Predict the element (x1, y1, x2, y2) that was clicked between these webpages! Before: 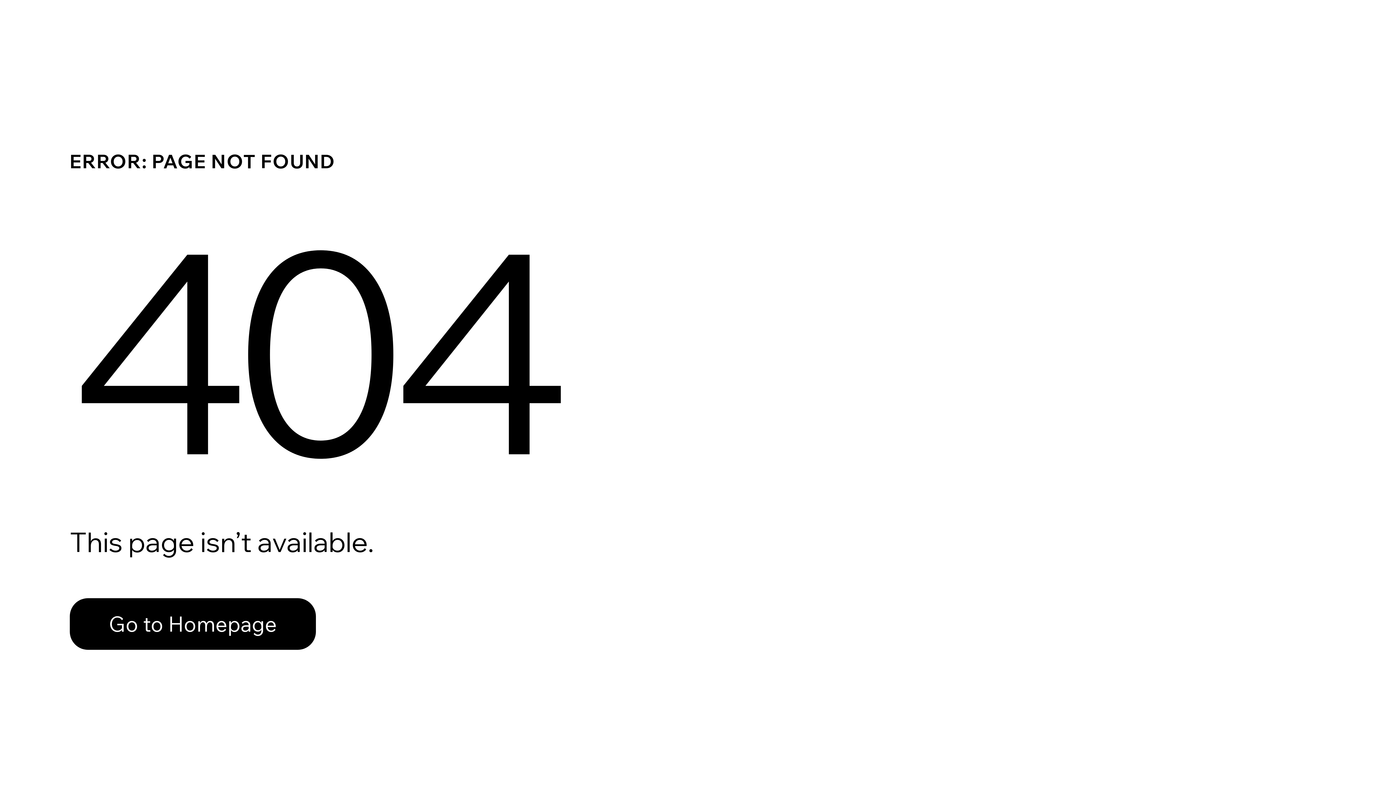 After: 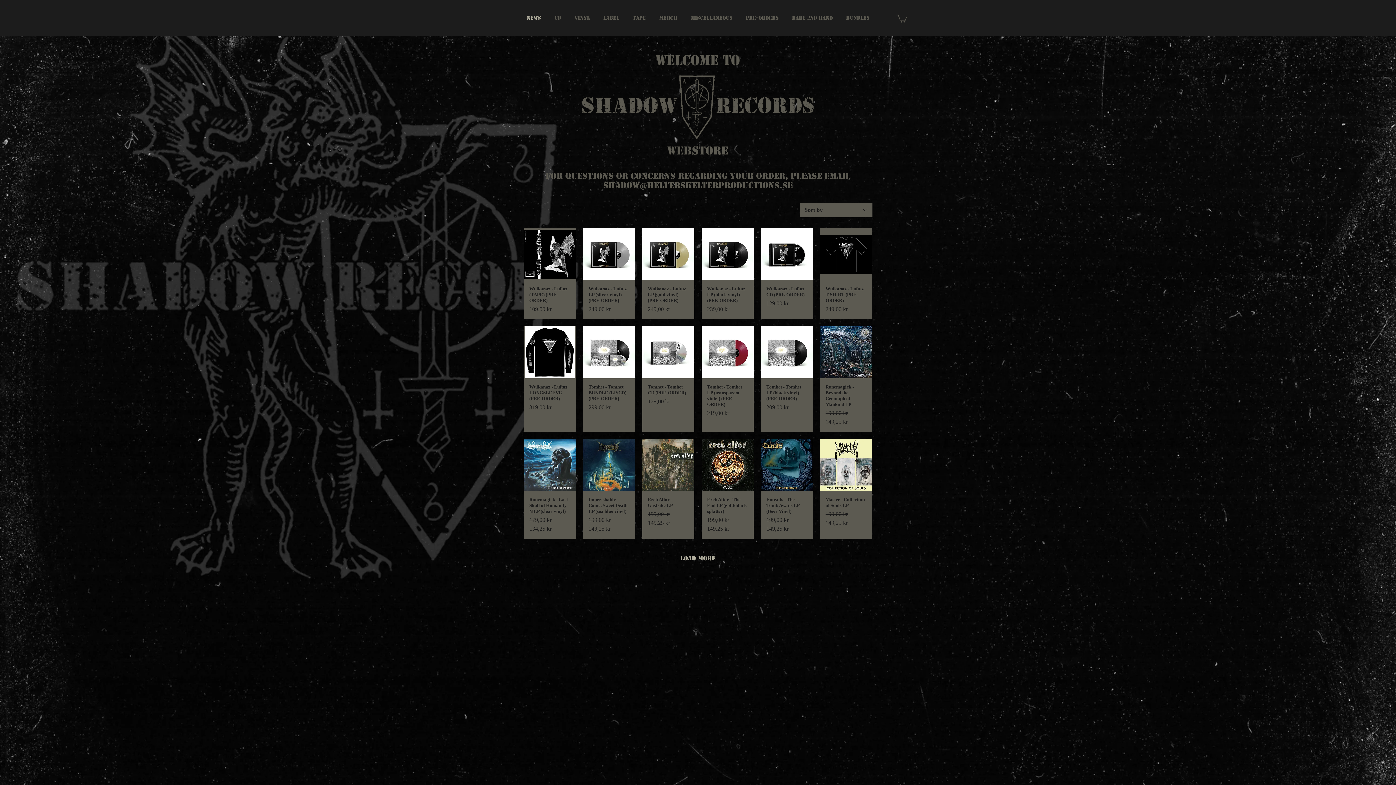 Action: label: Go to Homepage bbox: (69, 582, 768, 659)